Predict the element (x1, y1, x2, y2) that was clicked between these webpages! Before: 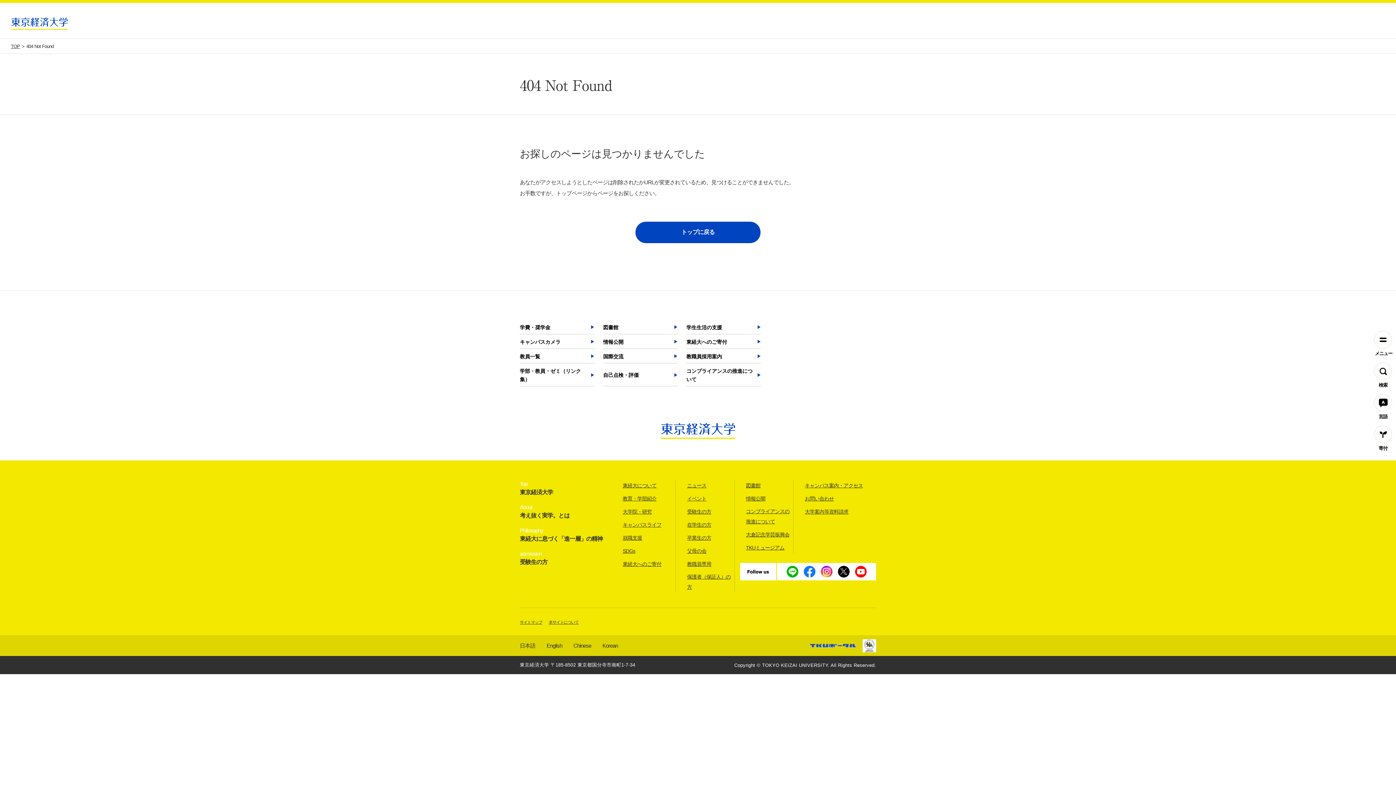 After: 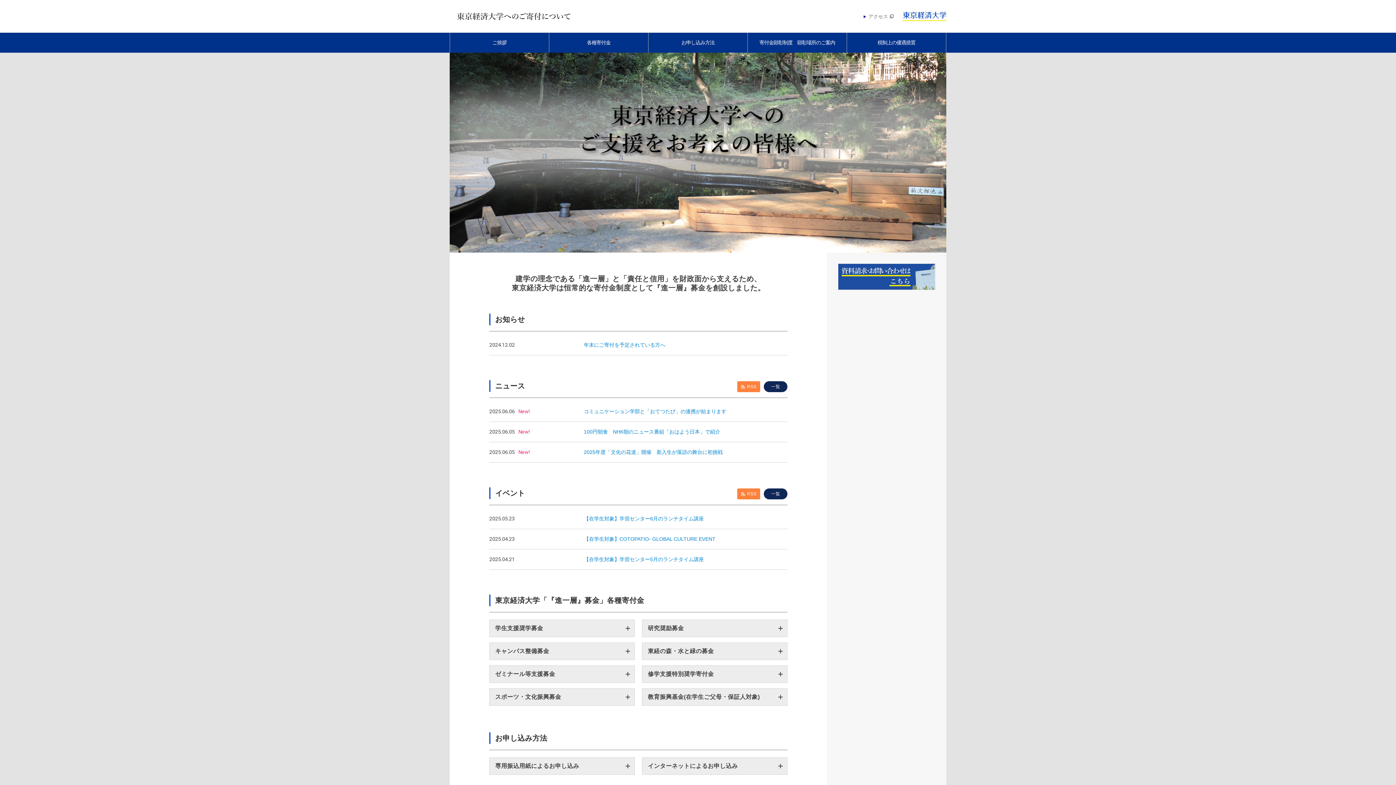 Action: label: 寄付 bbox: (1375, 426, 1391, 442)